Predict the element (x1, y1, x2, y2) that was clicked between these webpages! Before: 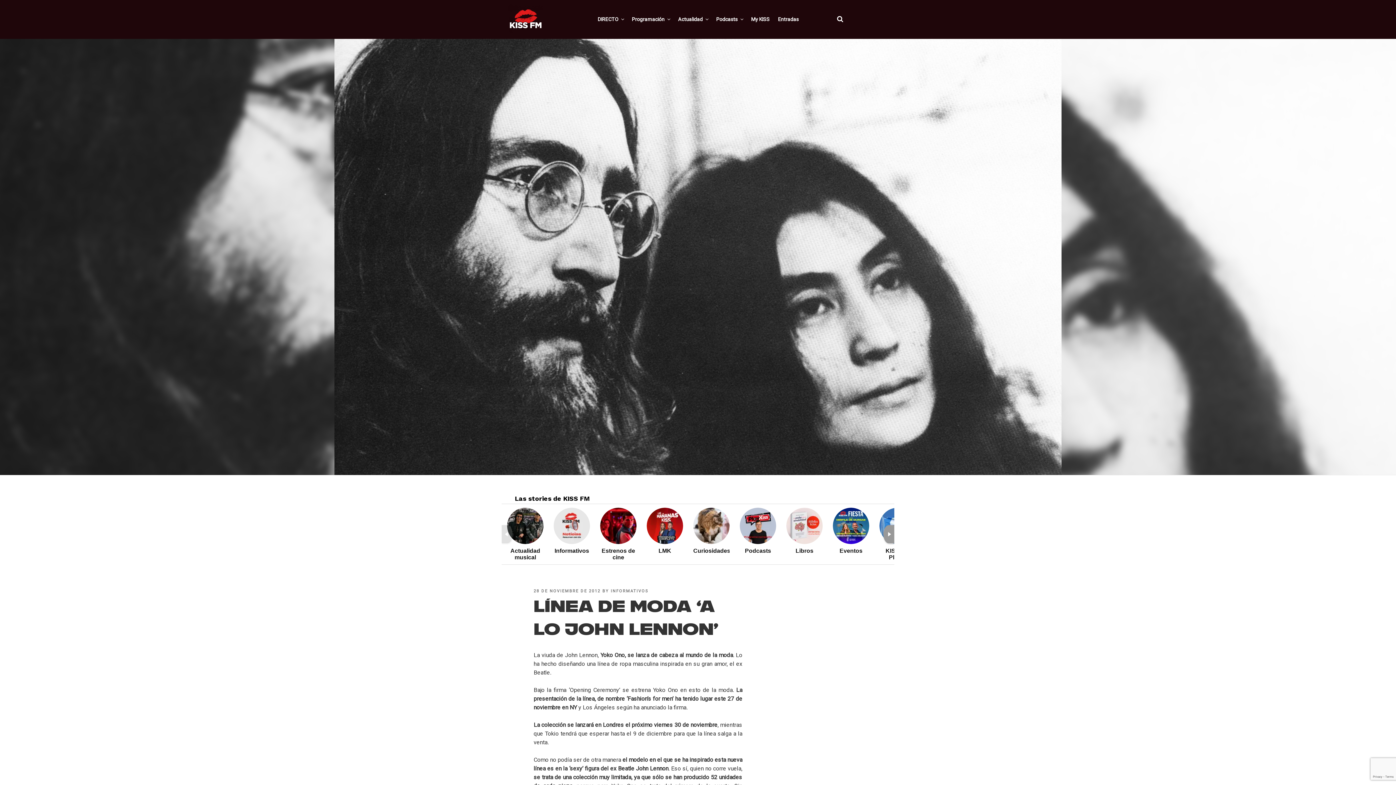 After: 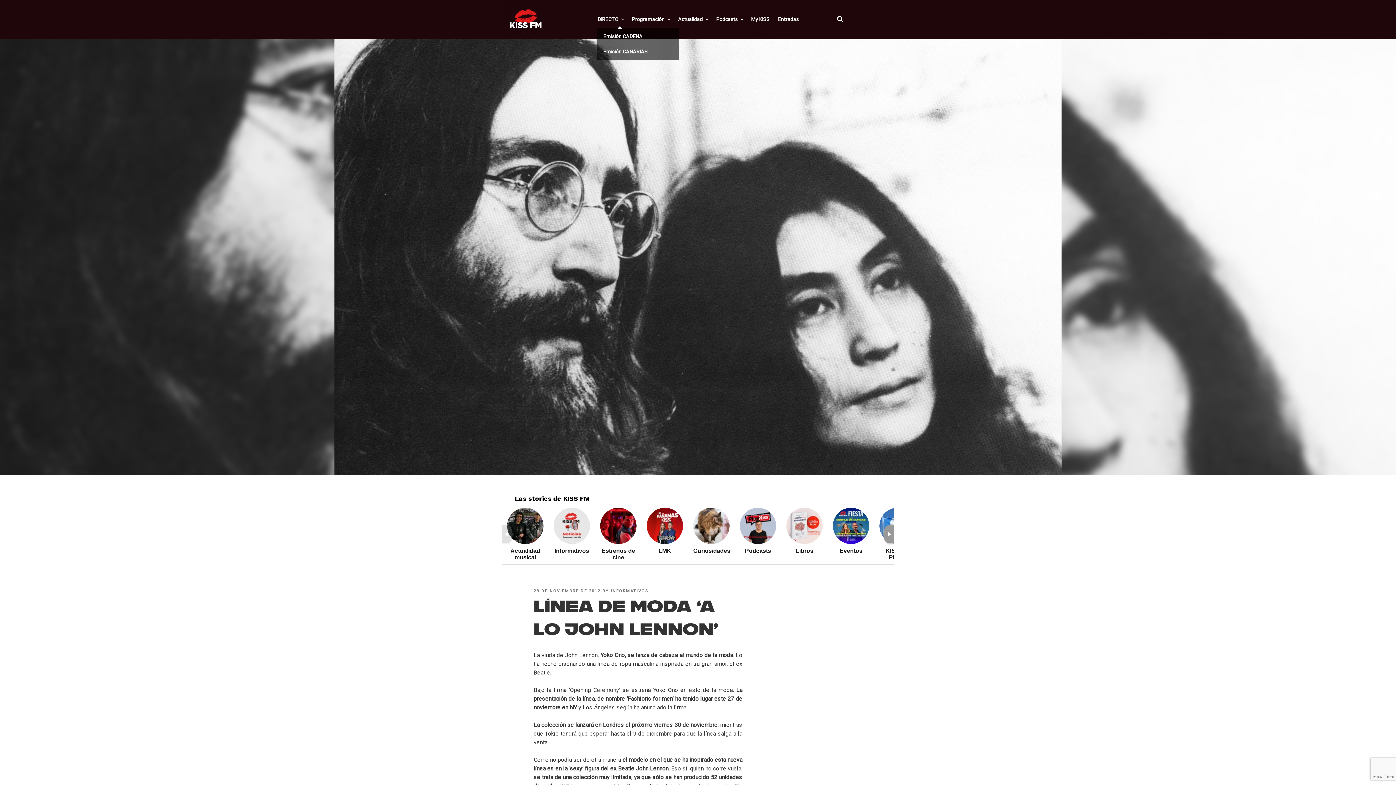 Action: label: DIRECTO bbox: (594, 10, 627, 28)